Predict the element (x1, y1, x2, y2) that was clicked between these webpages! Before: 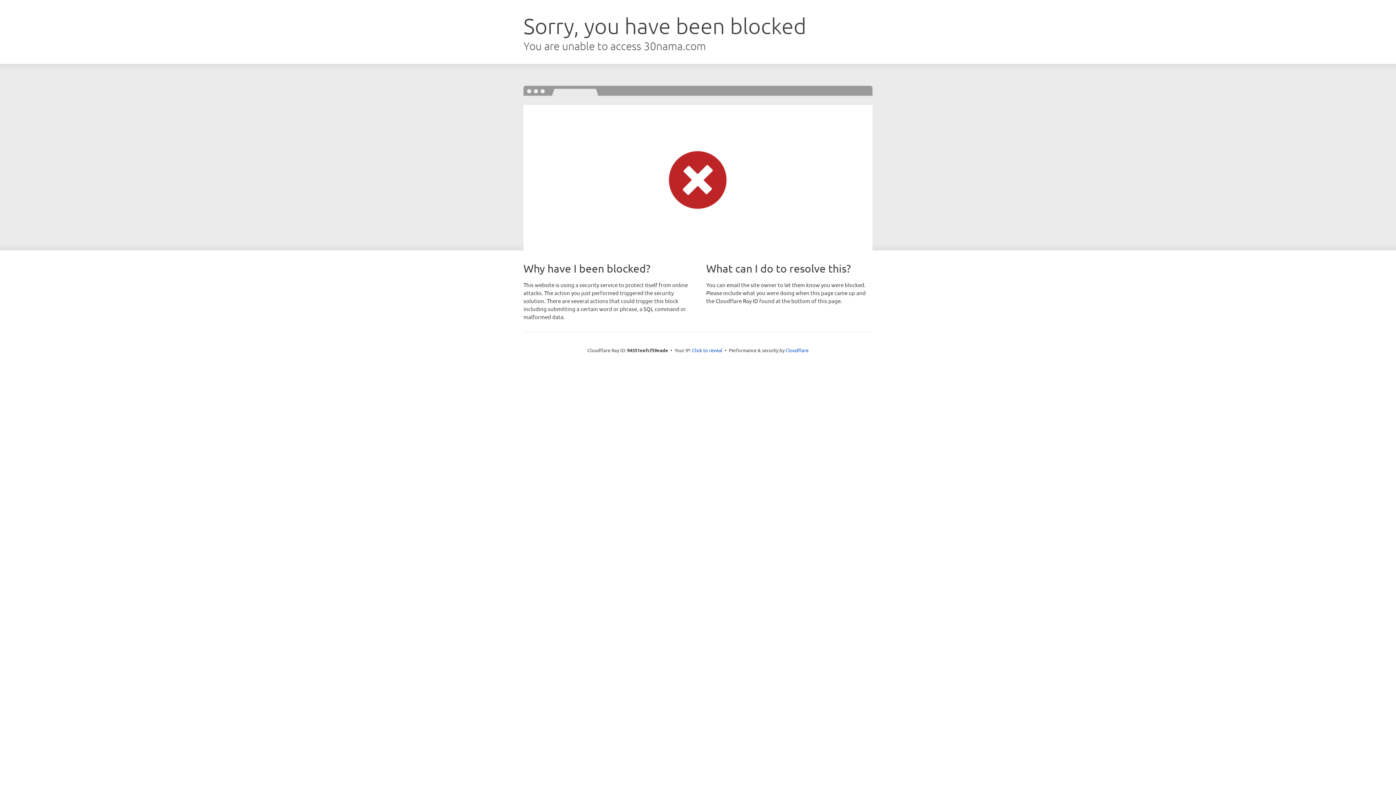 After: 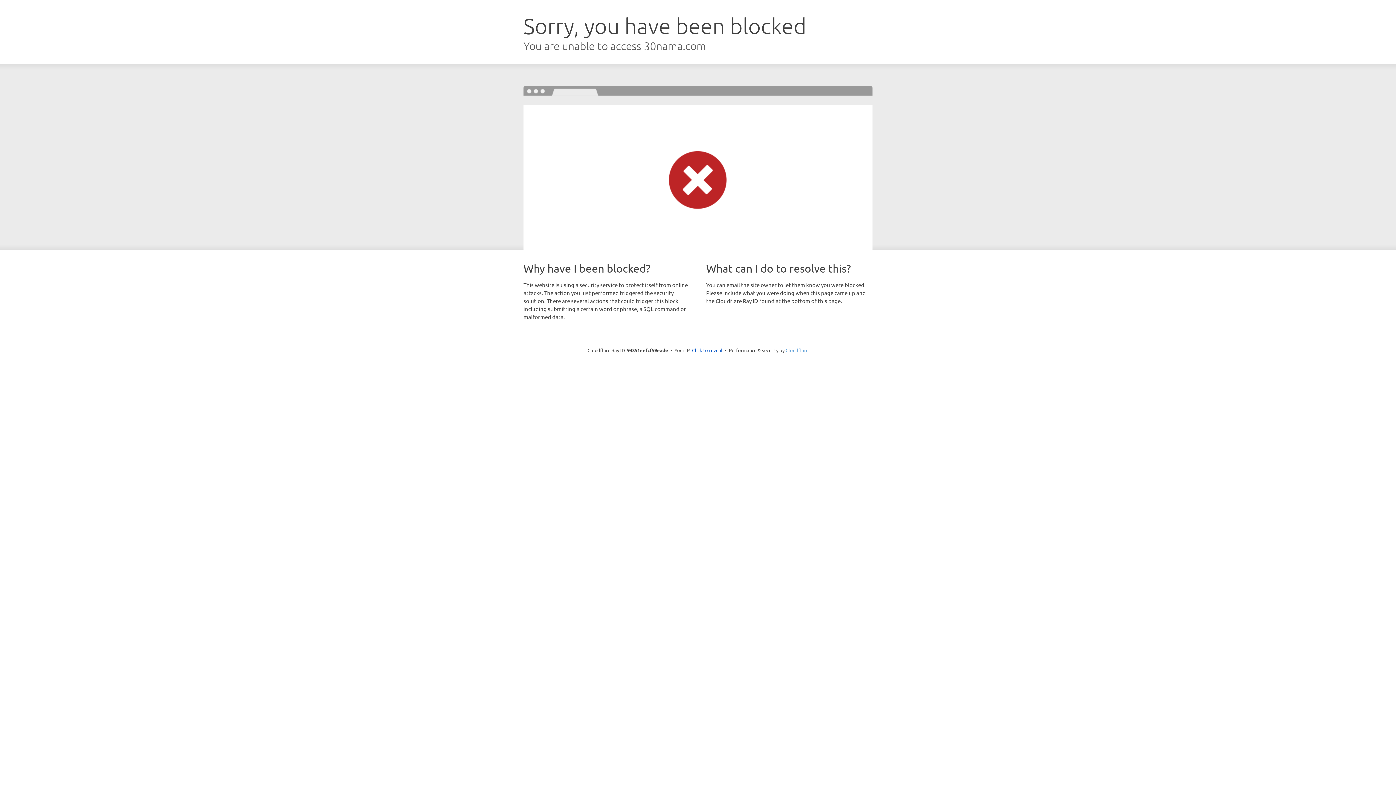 Action: bbox: (785, 347, 808, 353) label: Cloudflare